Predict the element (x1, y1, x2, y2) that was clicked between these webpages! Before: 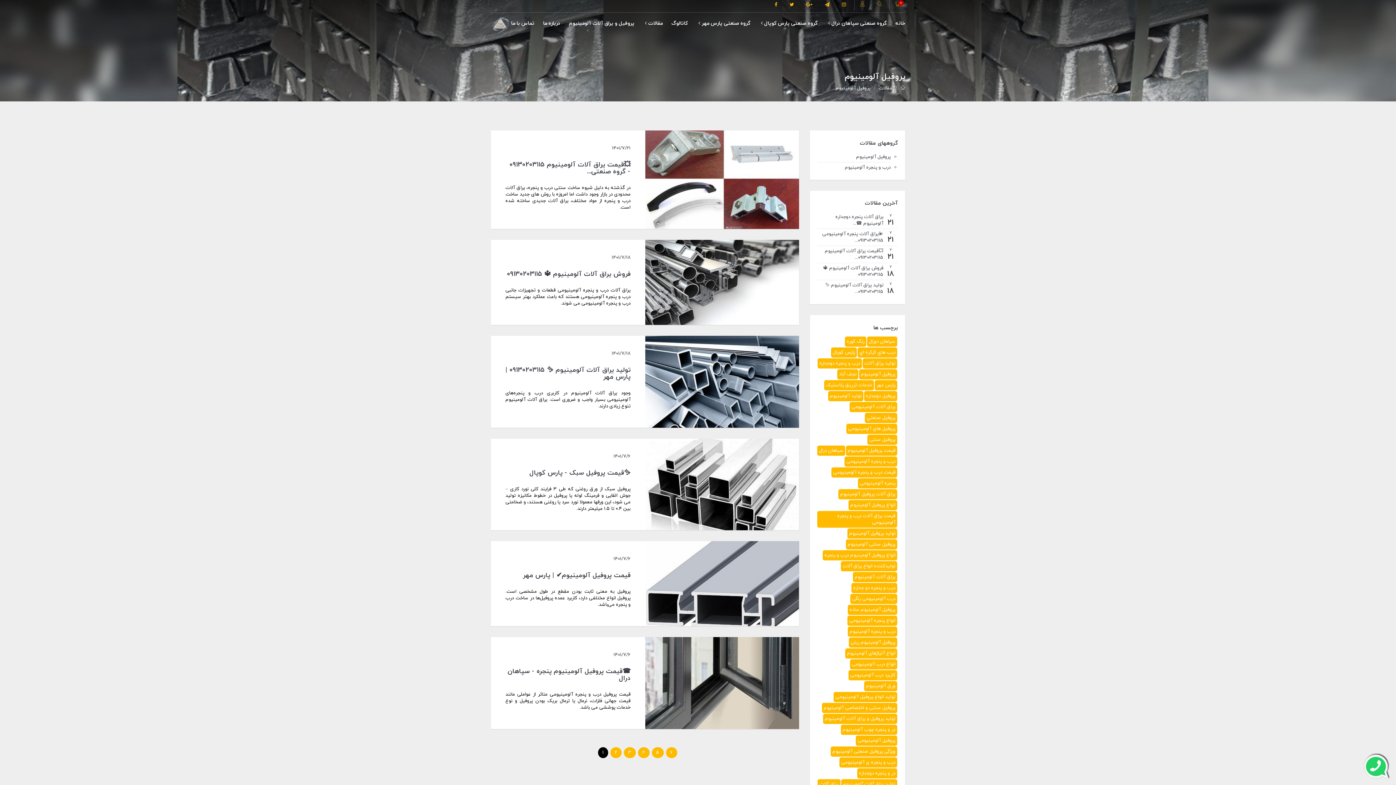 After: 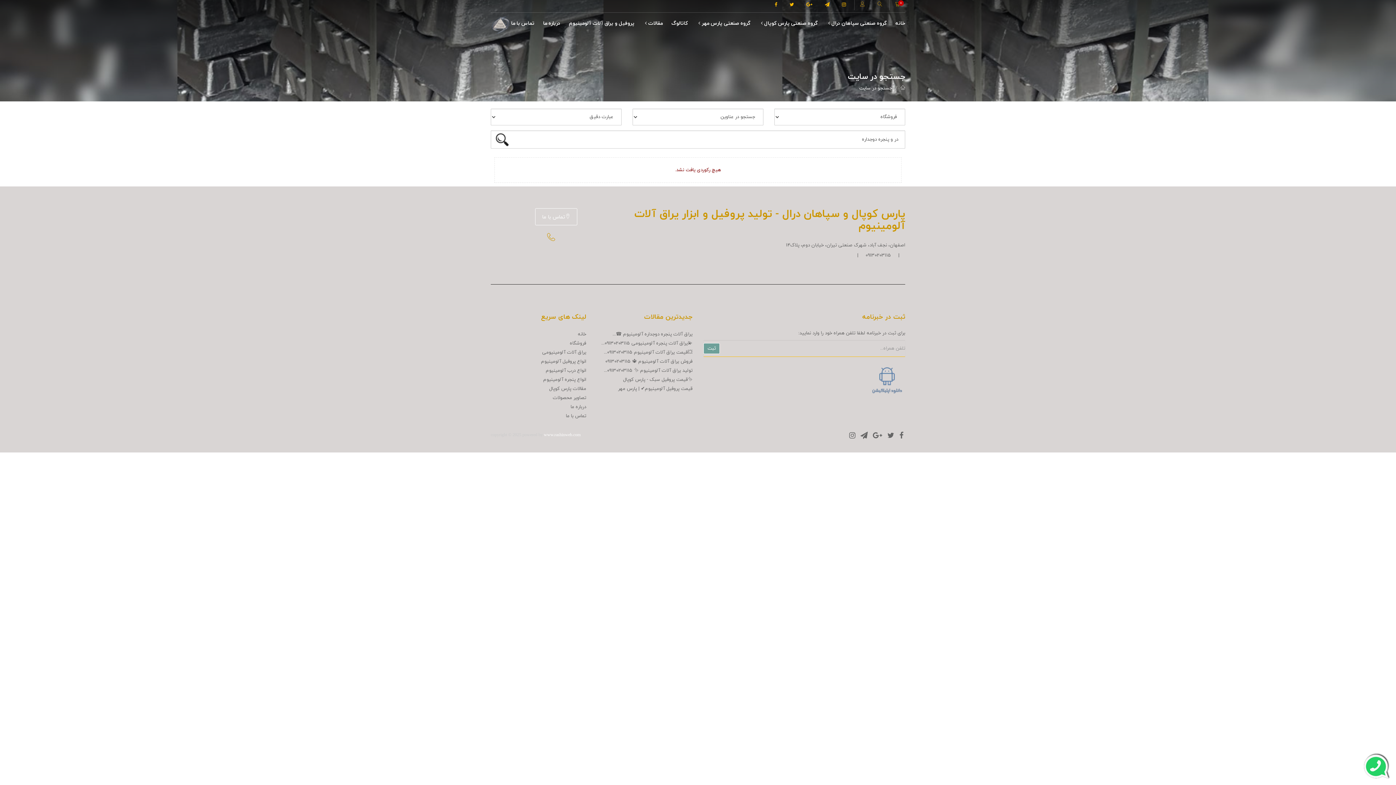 Action: label: در و پنجره دوجداره bbox: (857, 768, 897, 778)